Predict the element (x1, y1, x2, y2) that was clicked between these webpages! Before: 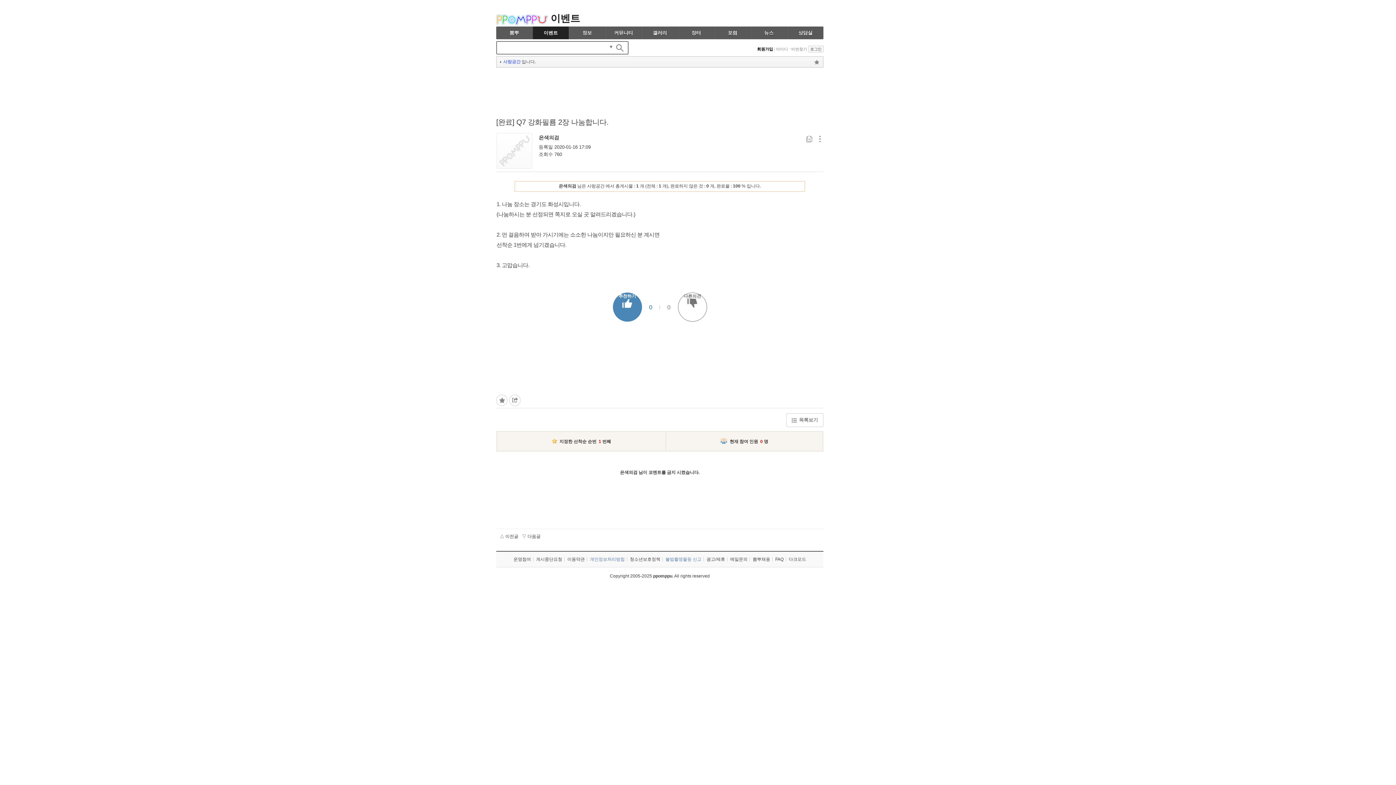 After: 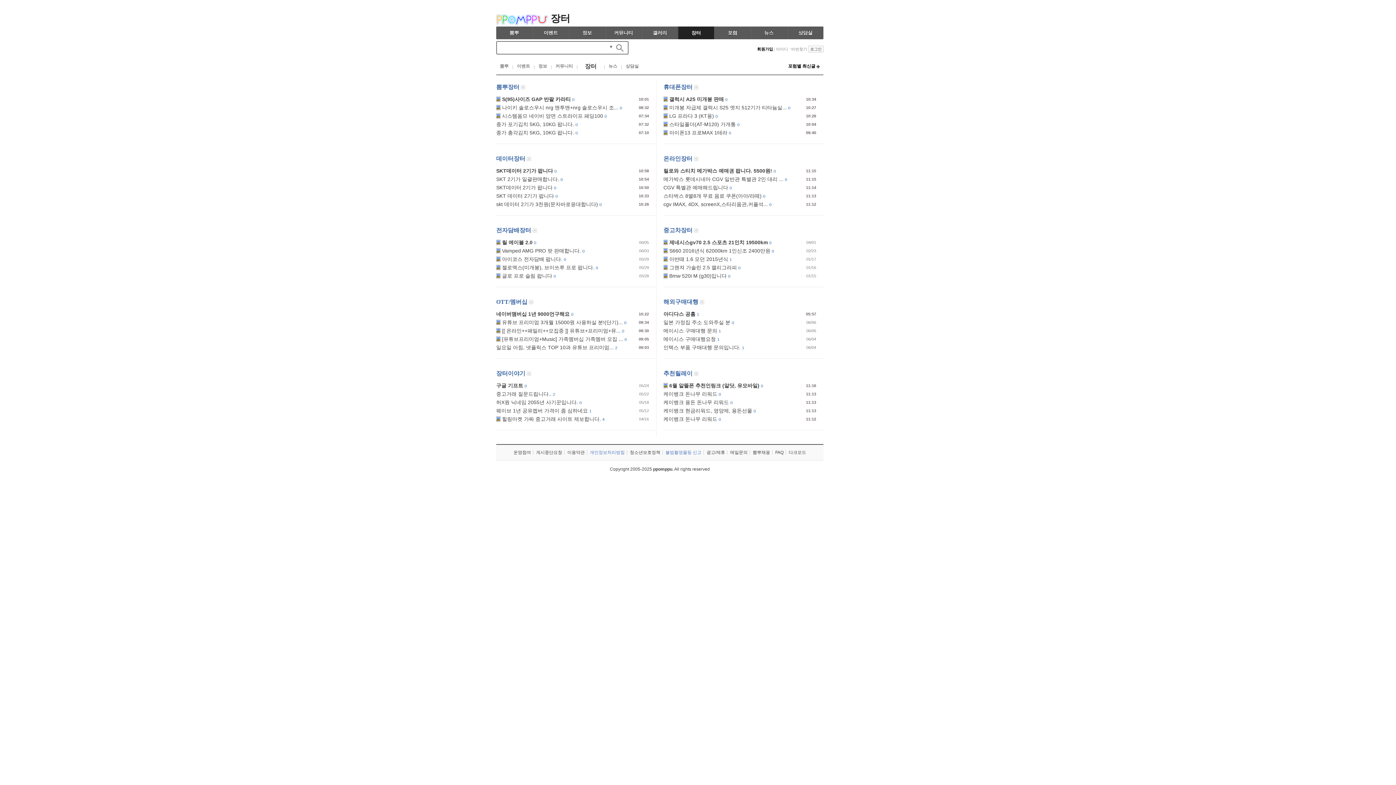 Action: bbox: (678, 26, 714, 39) label: 장터